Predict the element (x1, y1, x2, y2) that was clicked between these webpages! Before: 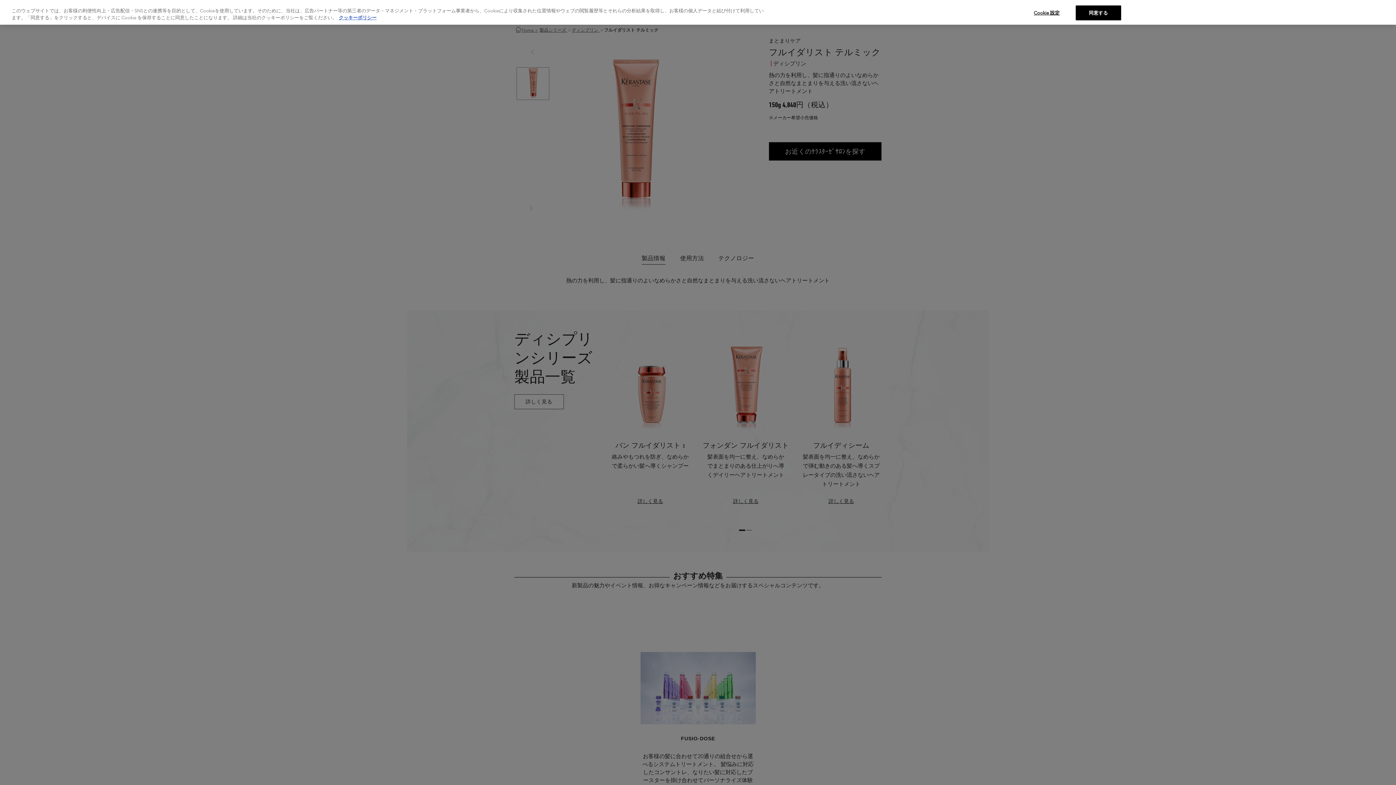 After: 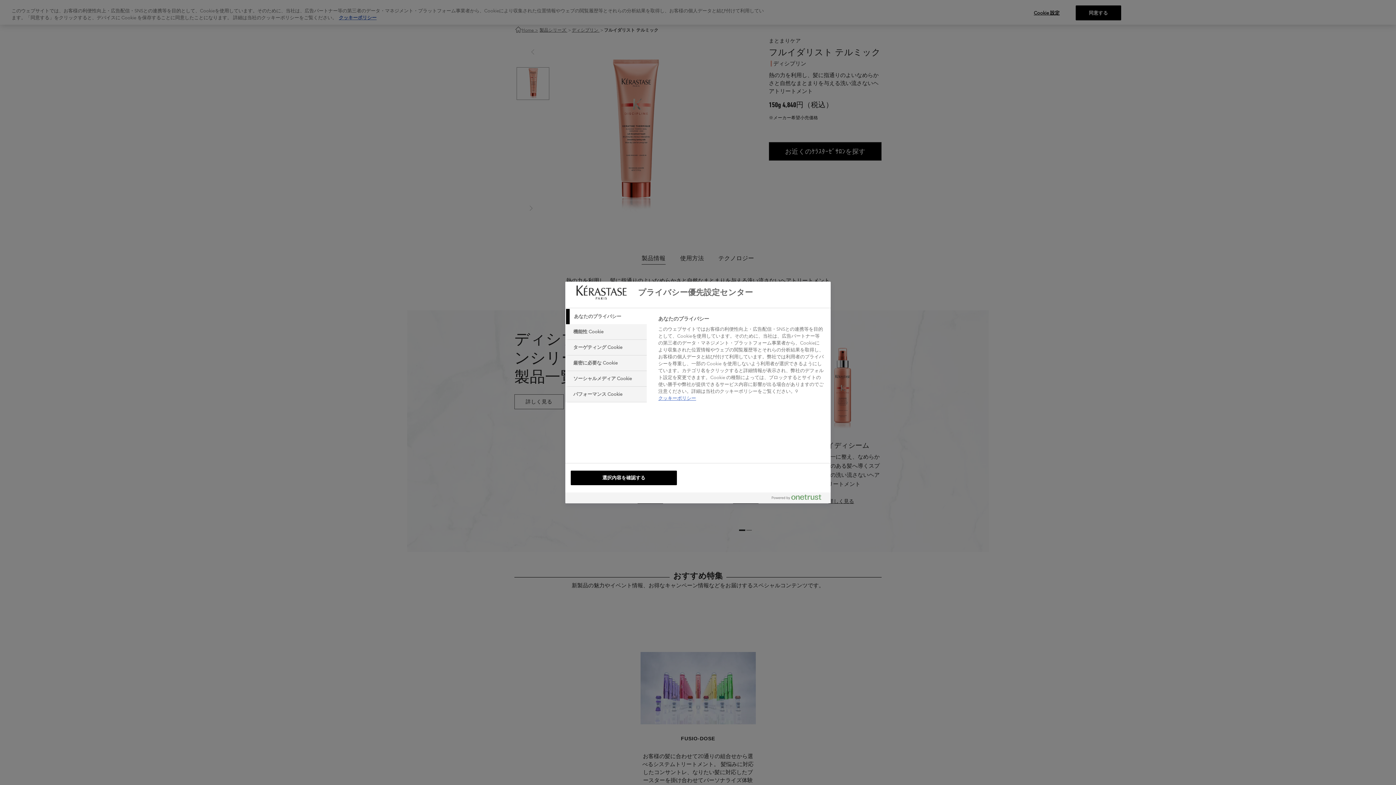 Action: label: Cookie 設定 bbox: (1024, 5, 1069, 20)